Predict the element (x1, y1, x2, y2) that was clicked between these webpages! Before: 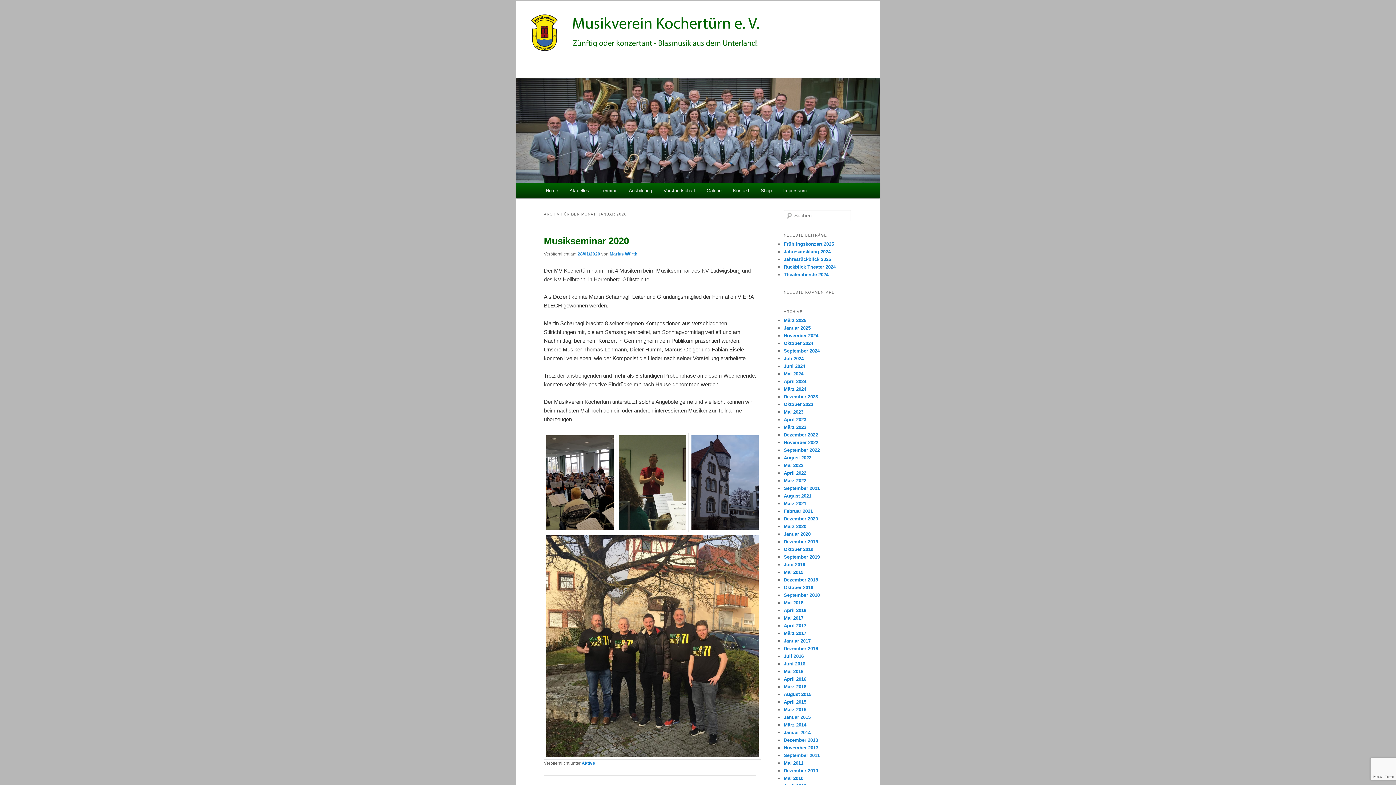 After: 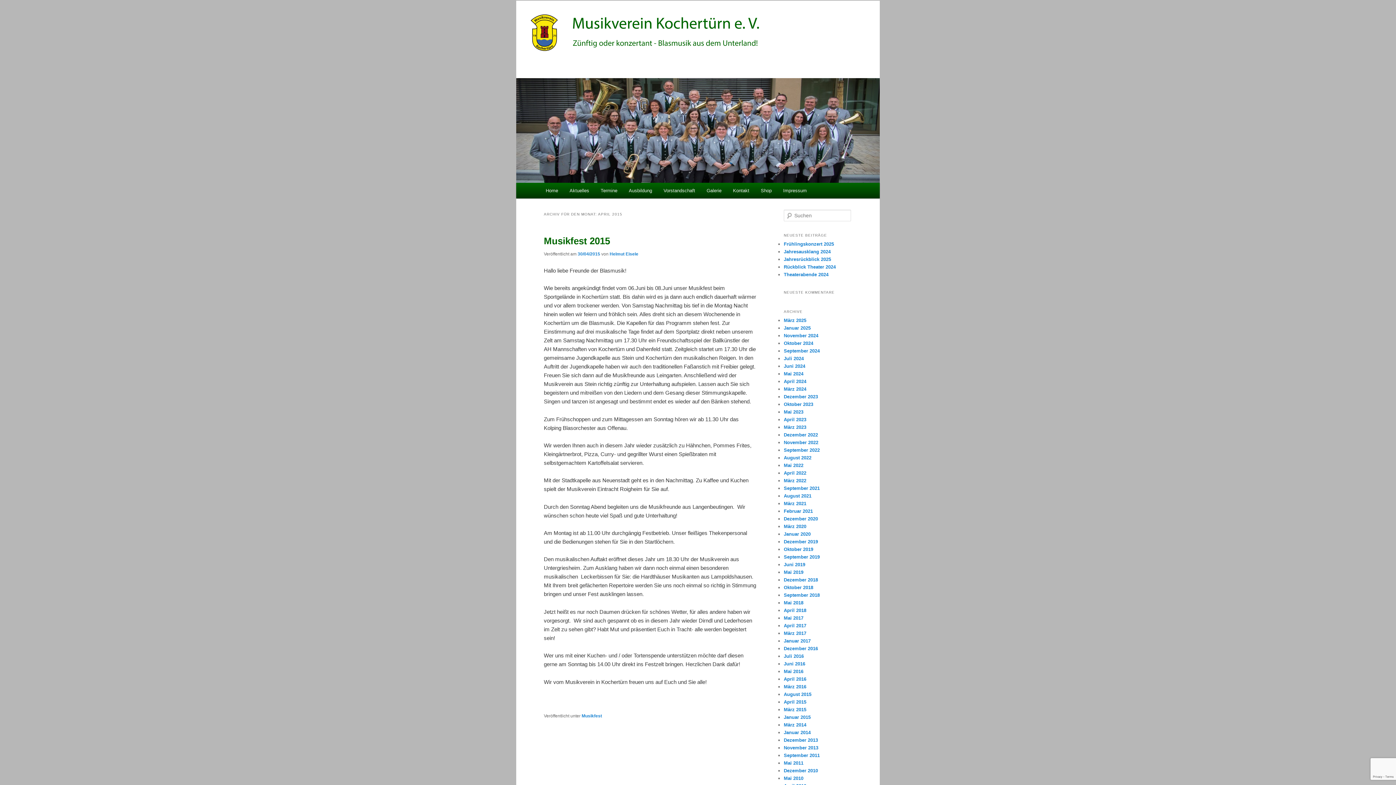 Action: label: April 2015 bbox: (784, 699, 806, 705)